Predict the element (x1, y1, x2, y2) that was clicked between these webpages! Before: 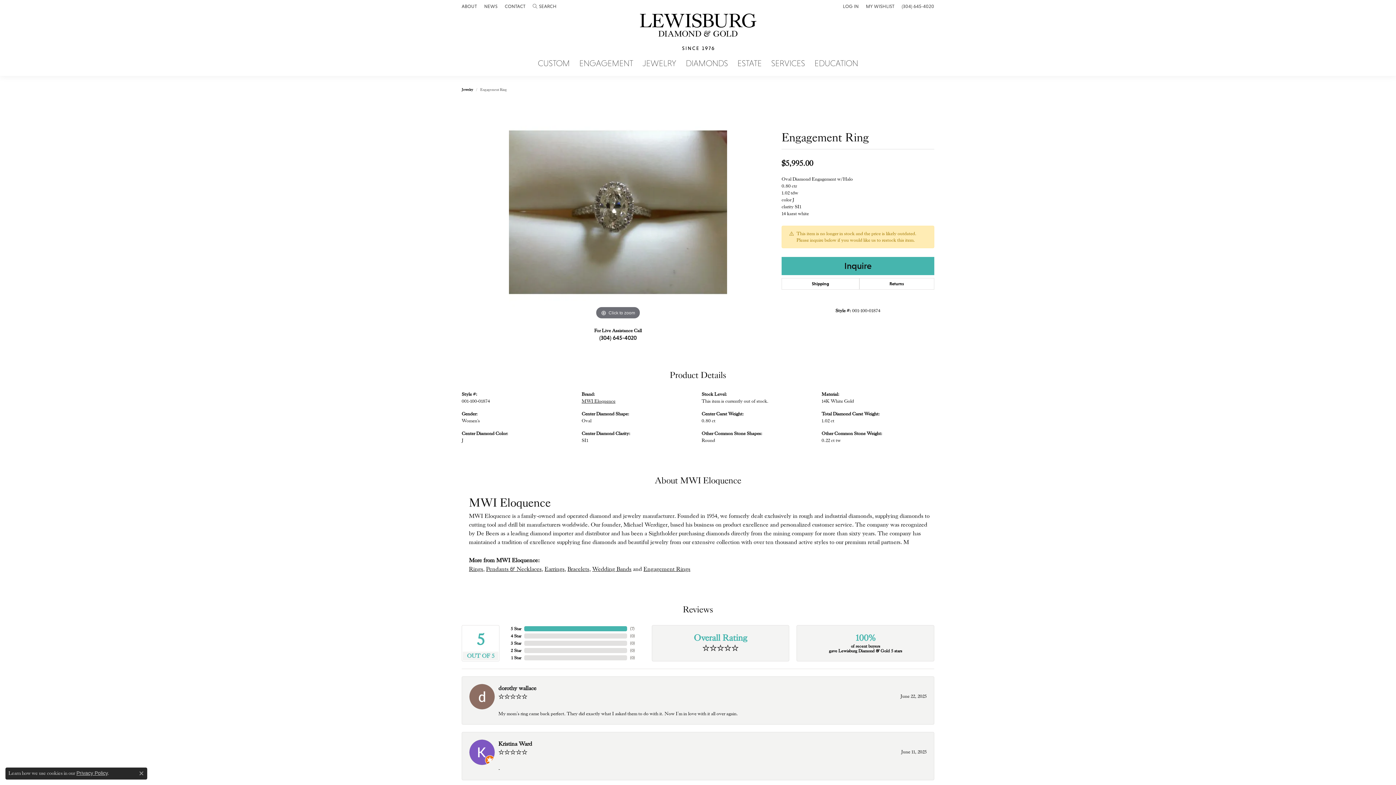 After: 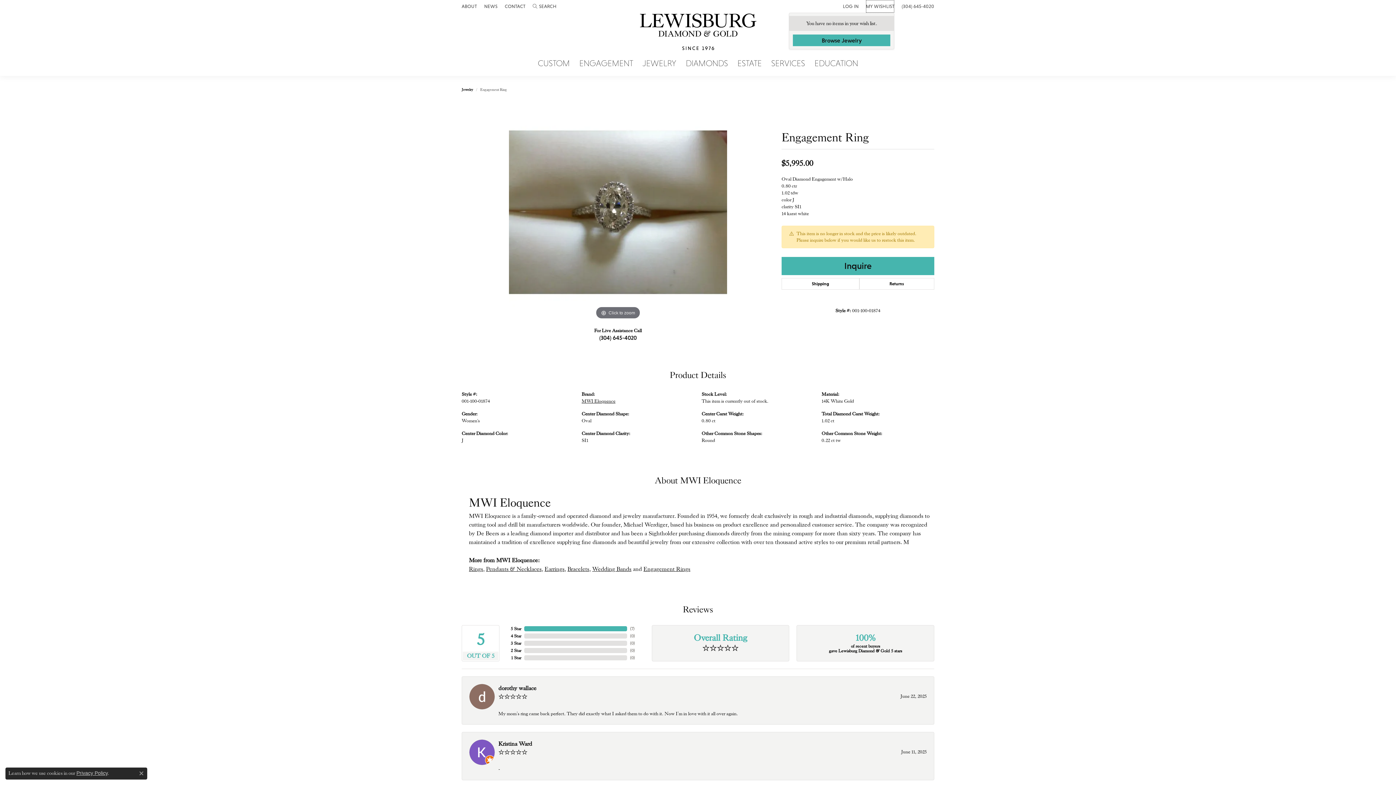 Action: bbox: (866, 0, 894, 12) label: My Wish List